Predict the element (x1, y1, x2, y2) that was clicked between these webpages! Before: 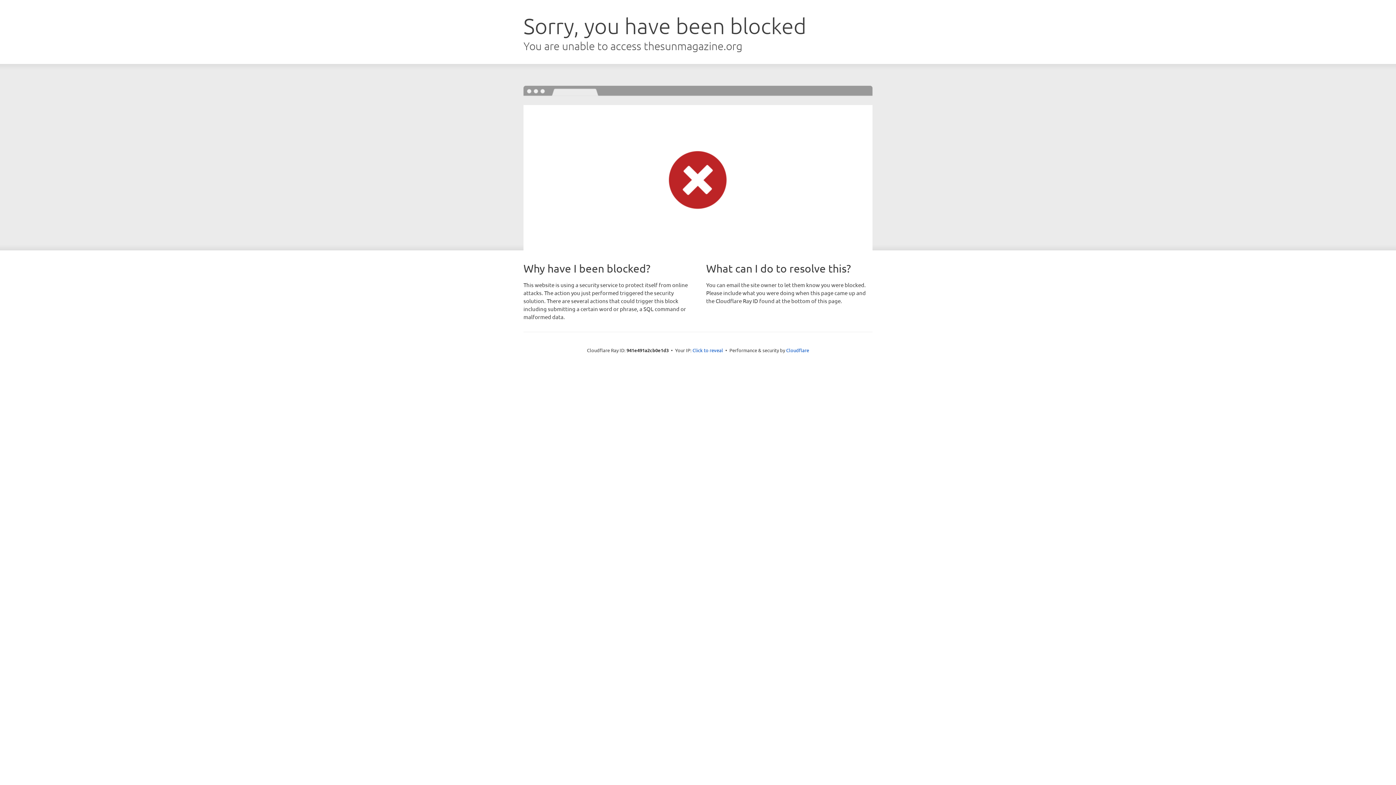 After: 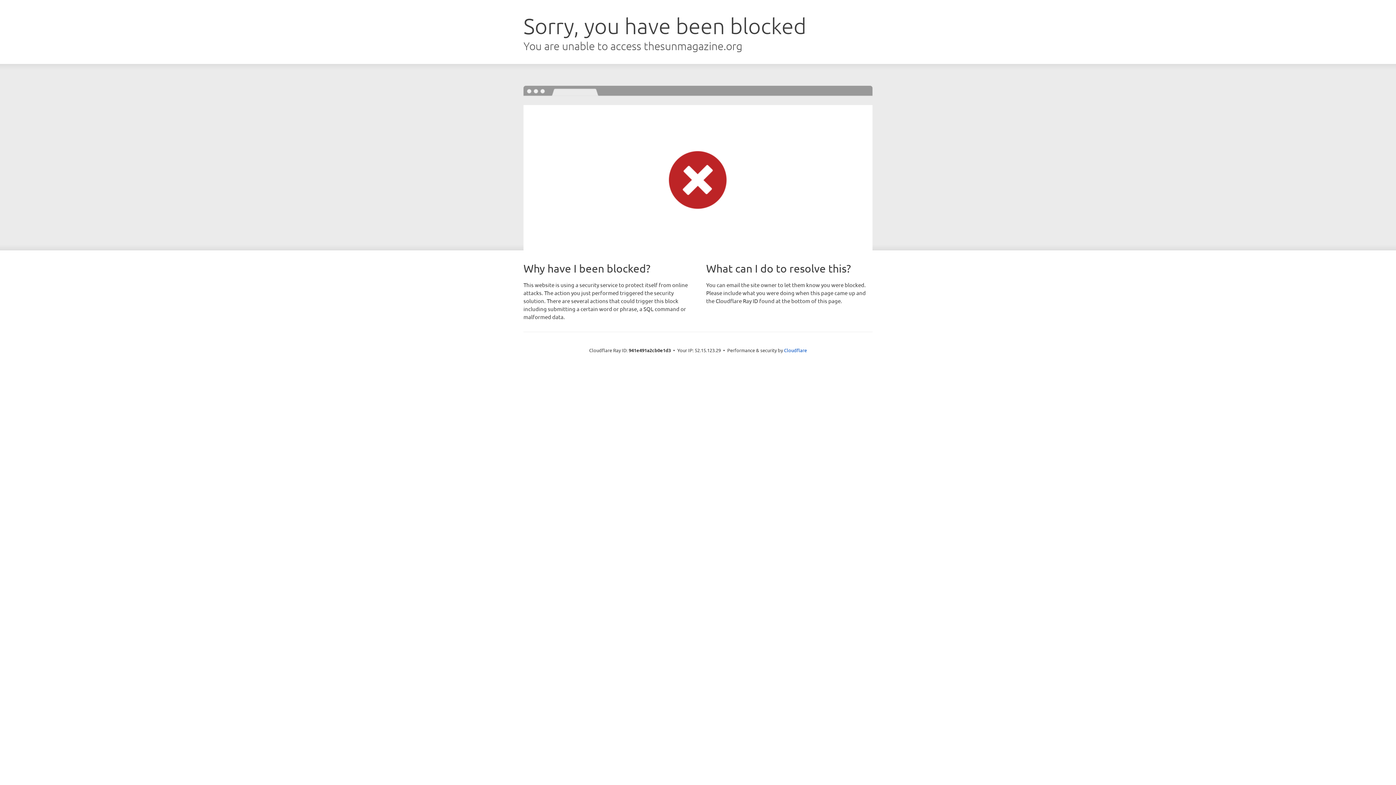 Action: label: Click to reveal bbox: (692, 346, 723, 353)